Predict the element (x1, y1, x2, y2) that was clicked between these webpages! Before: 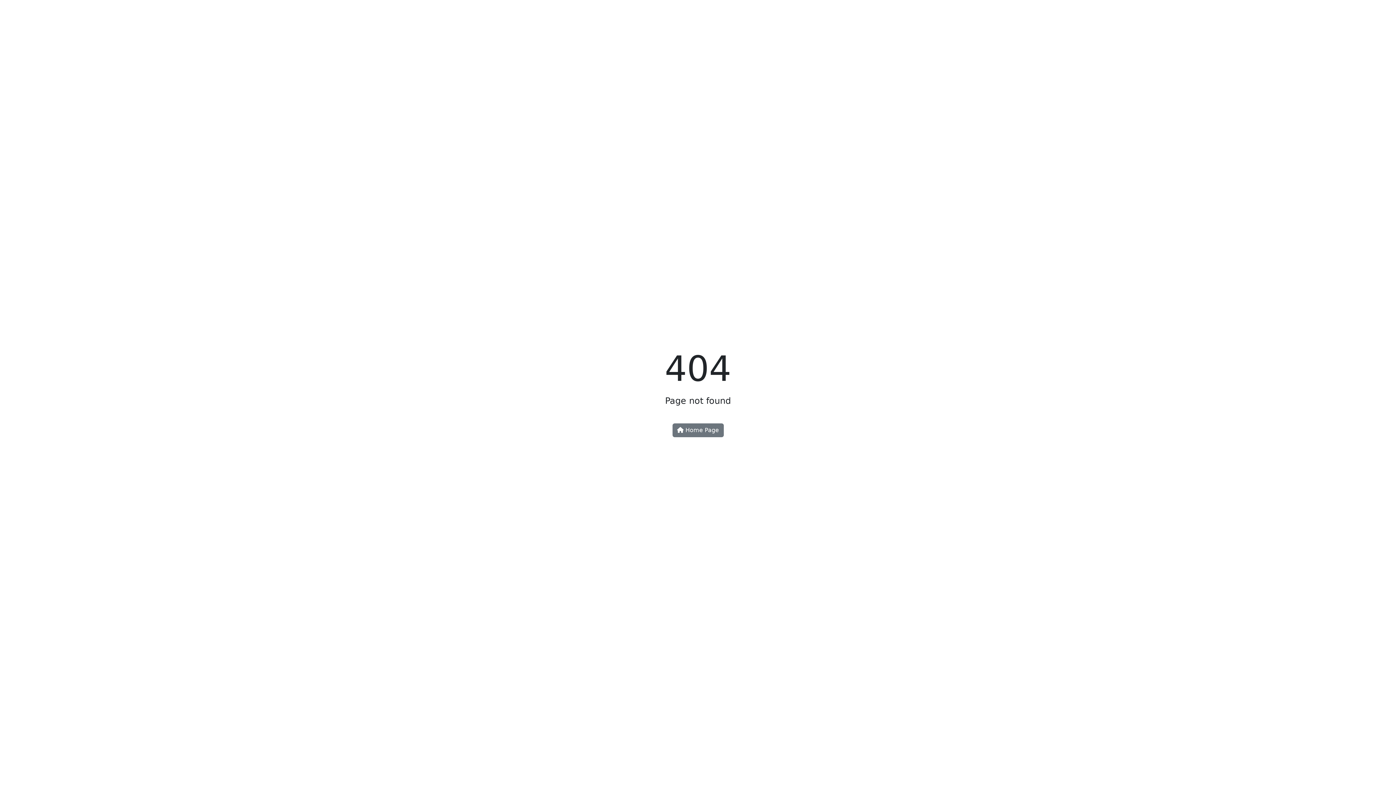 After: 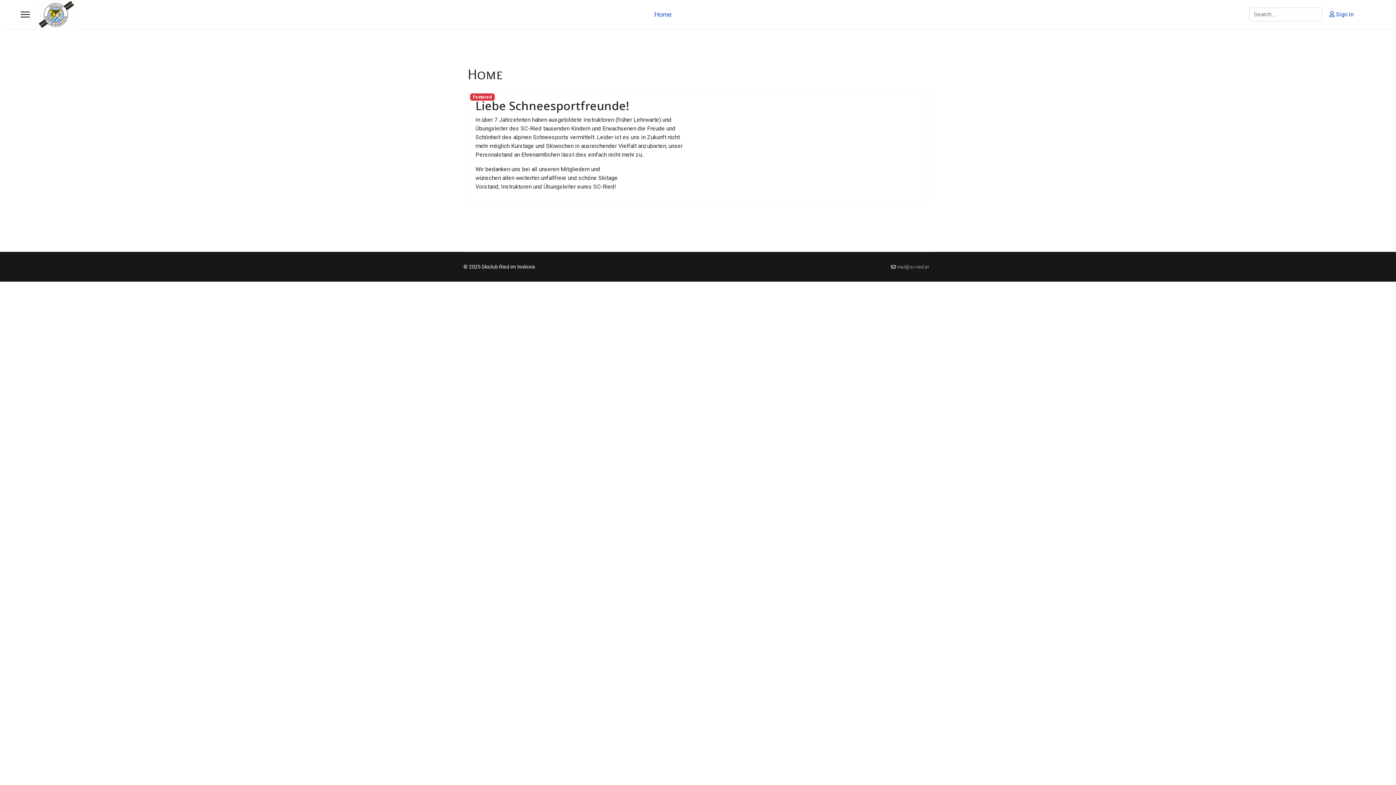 Action: label:  Home Page bbox: (672, 423, 723, 437)